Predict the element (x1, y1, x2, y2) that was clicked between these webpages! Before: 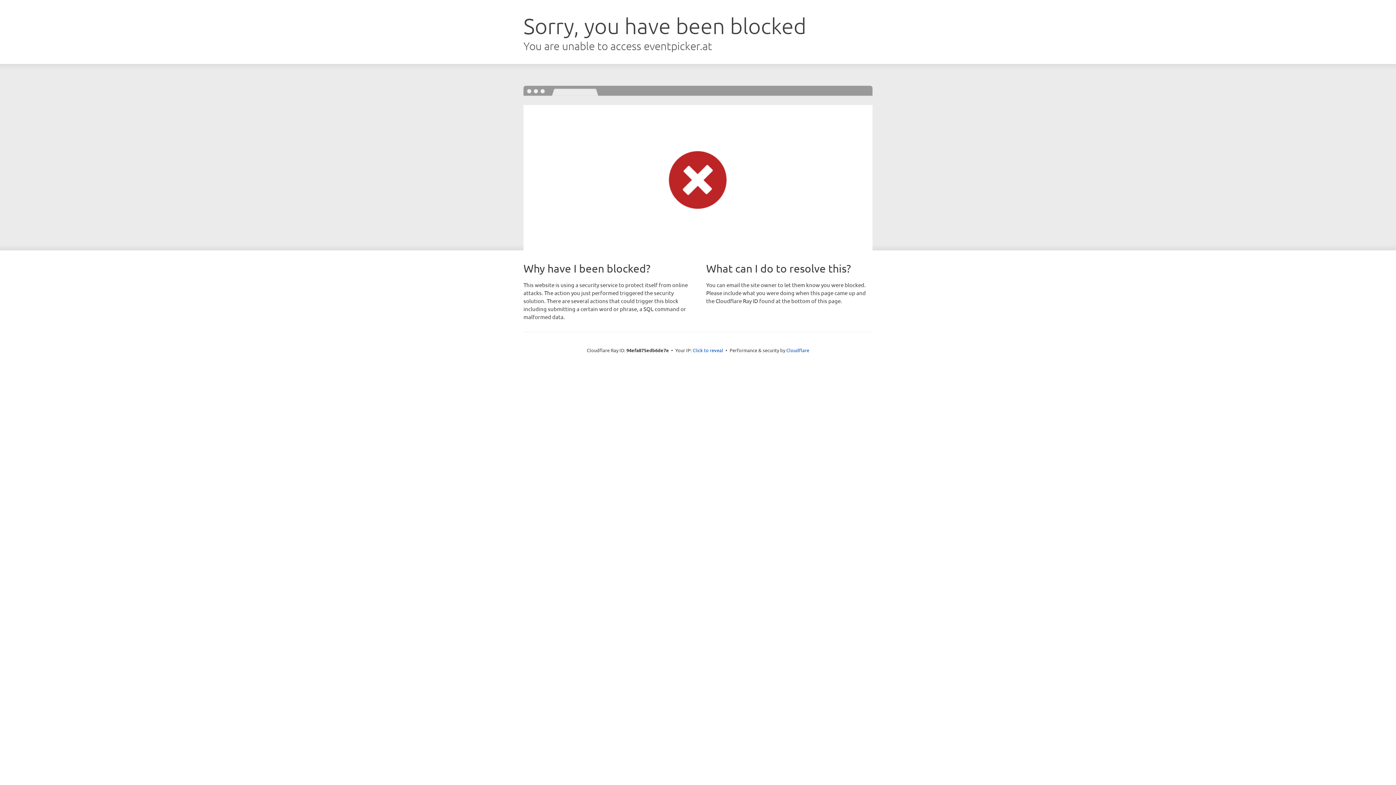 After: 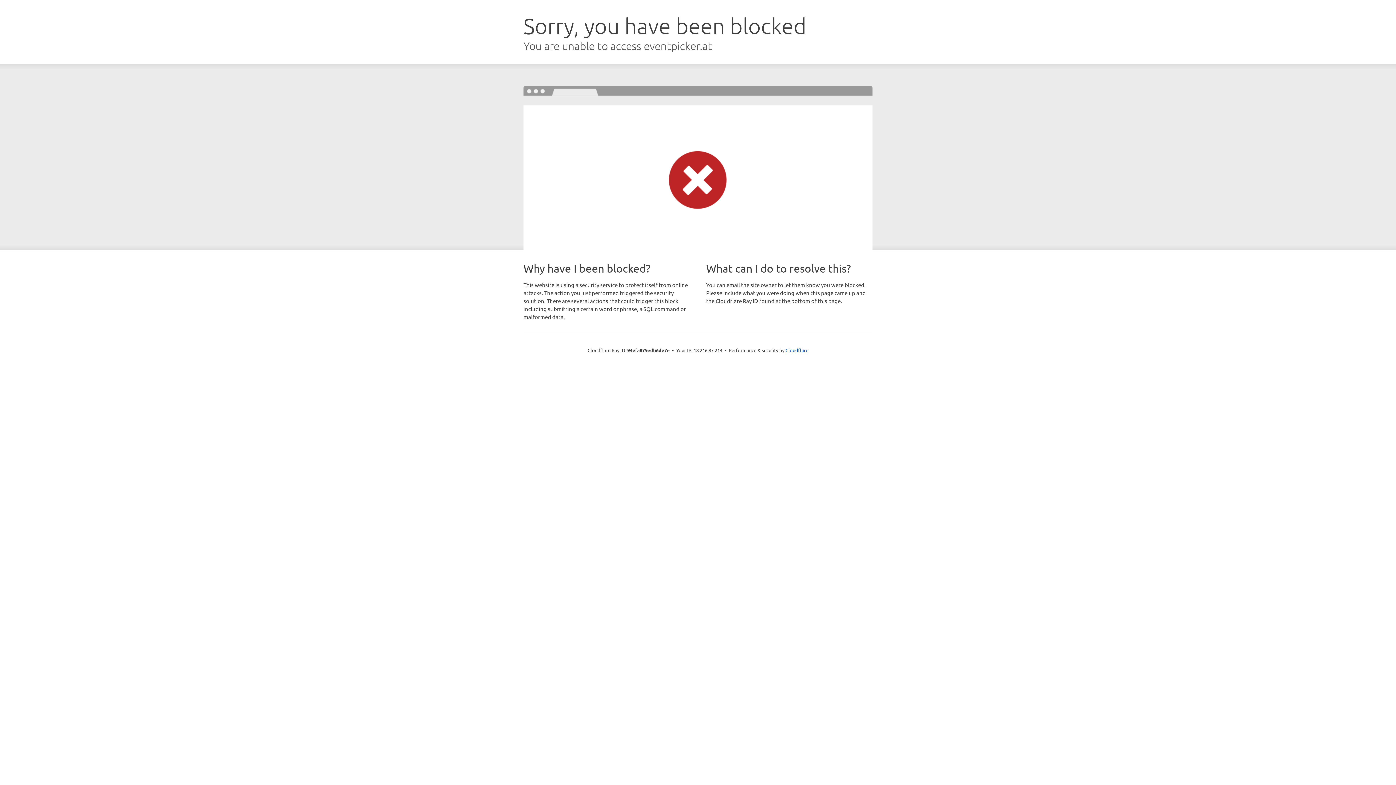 Action: bbox: (692, 346, 723, 353) label: Click to reveal